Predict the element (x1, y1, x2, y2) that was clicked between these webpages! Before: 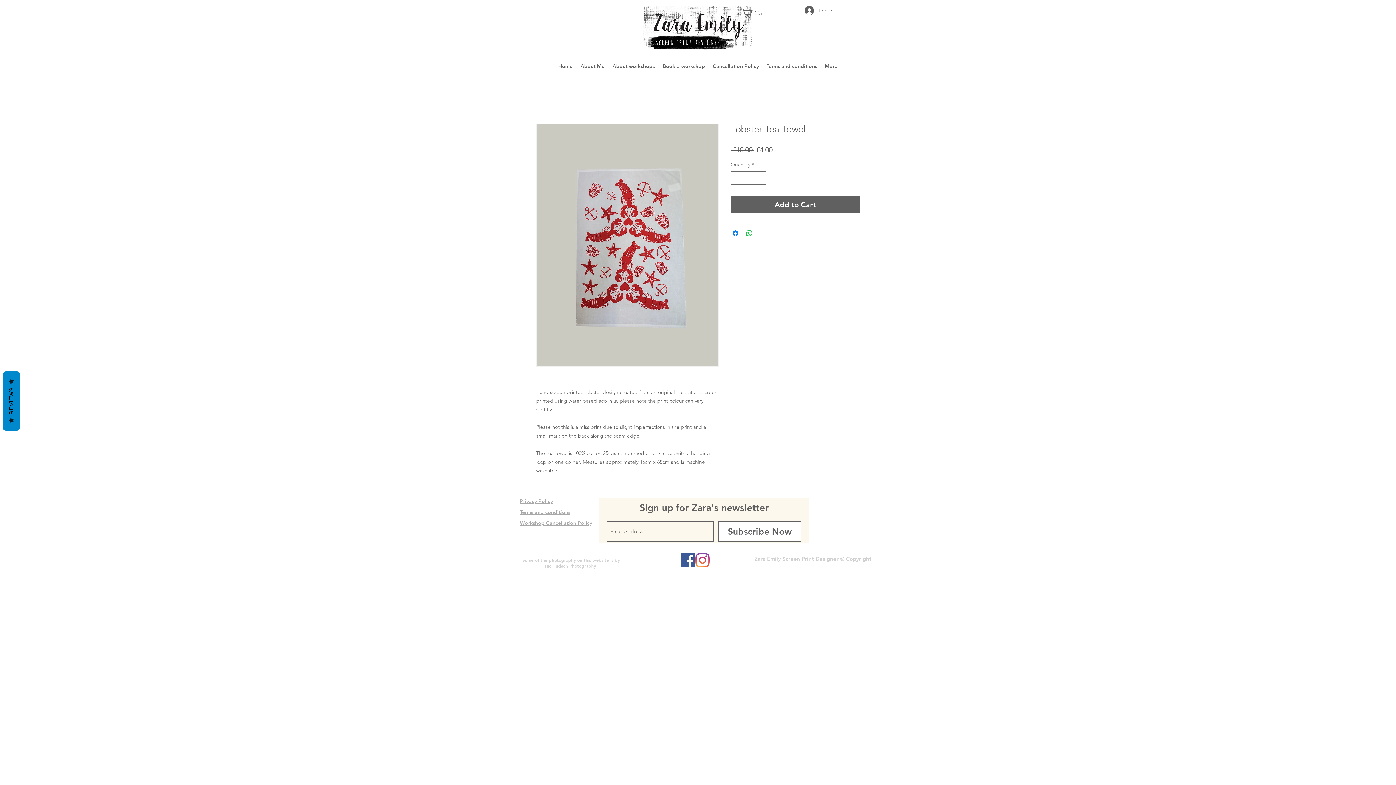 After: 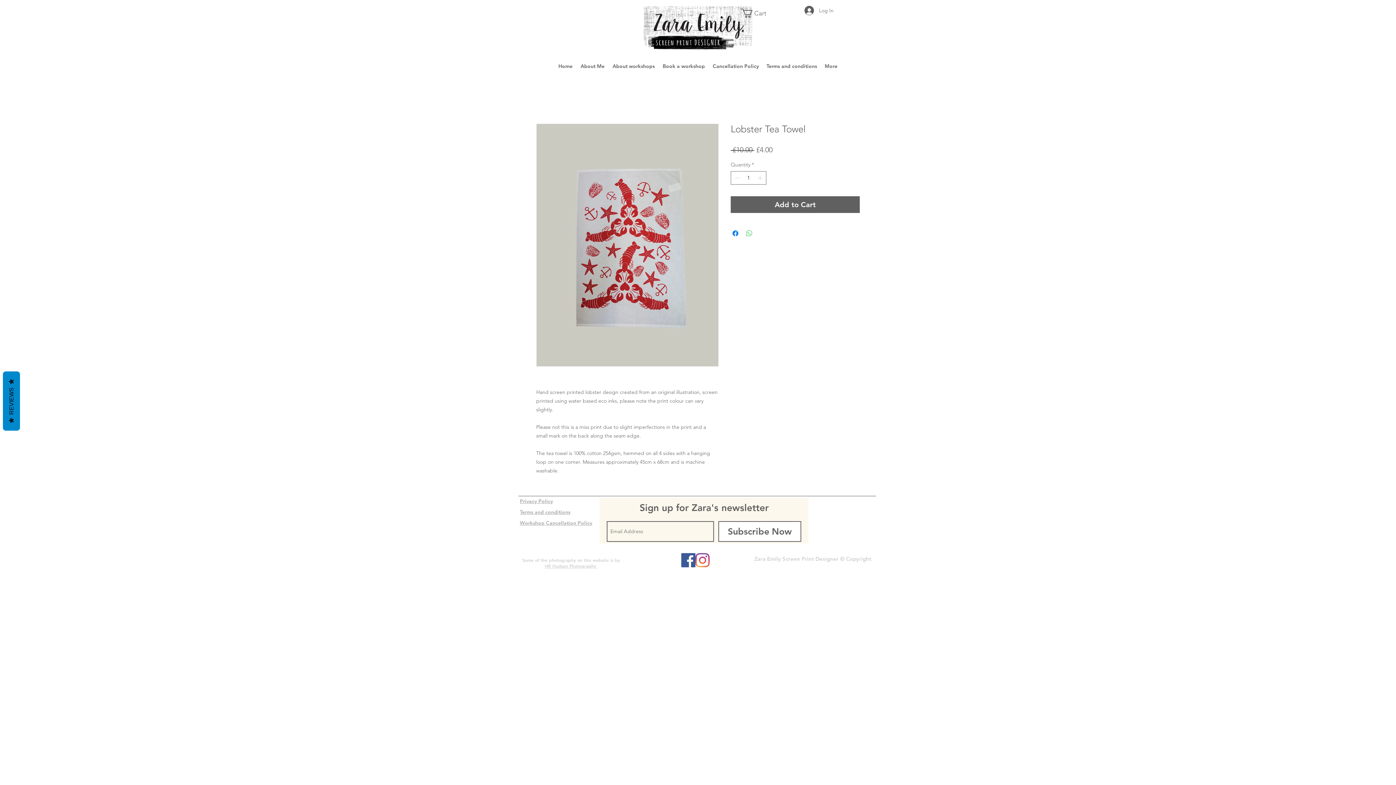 Action: bbox: (745, 229, 753, 237) label: Share on WhatsApp